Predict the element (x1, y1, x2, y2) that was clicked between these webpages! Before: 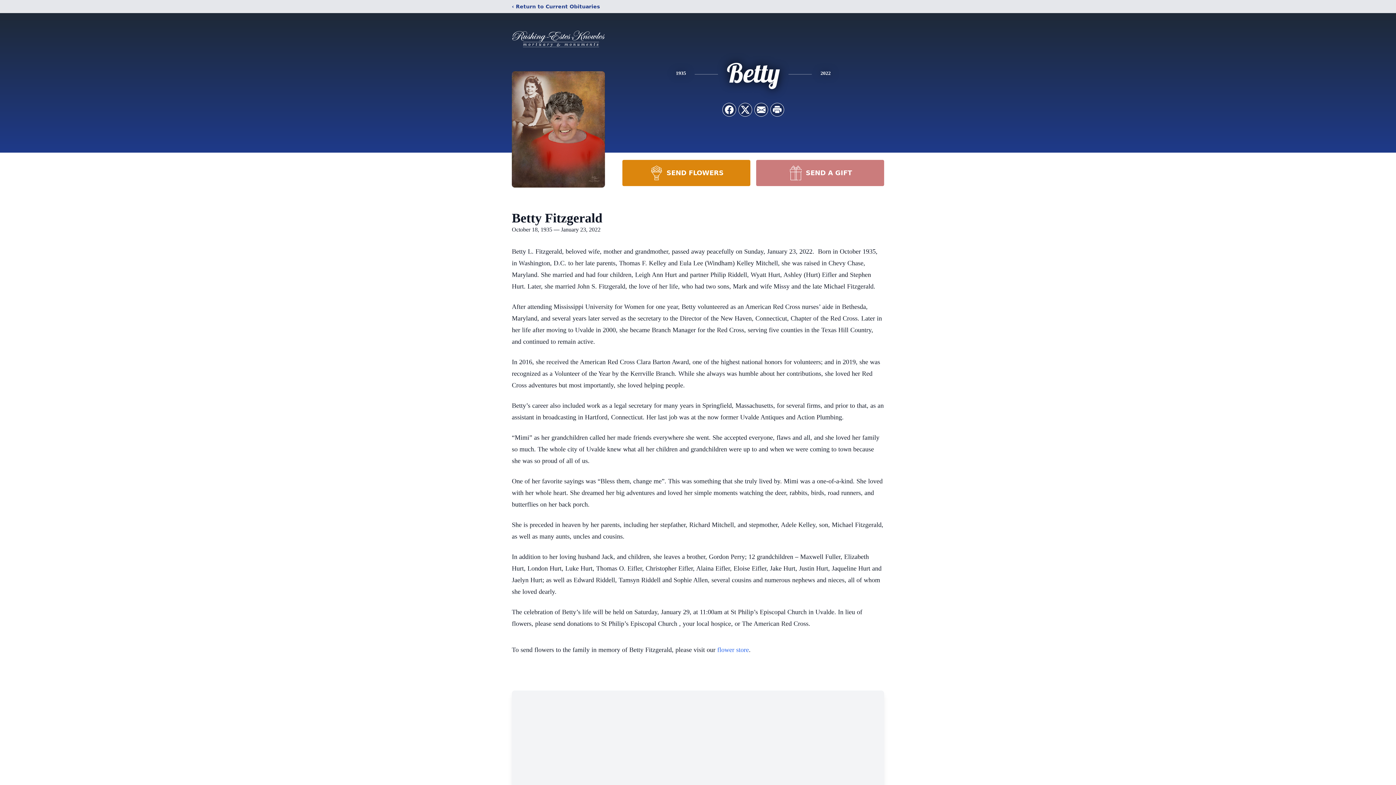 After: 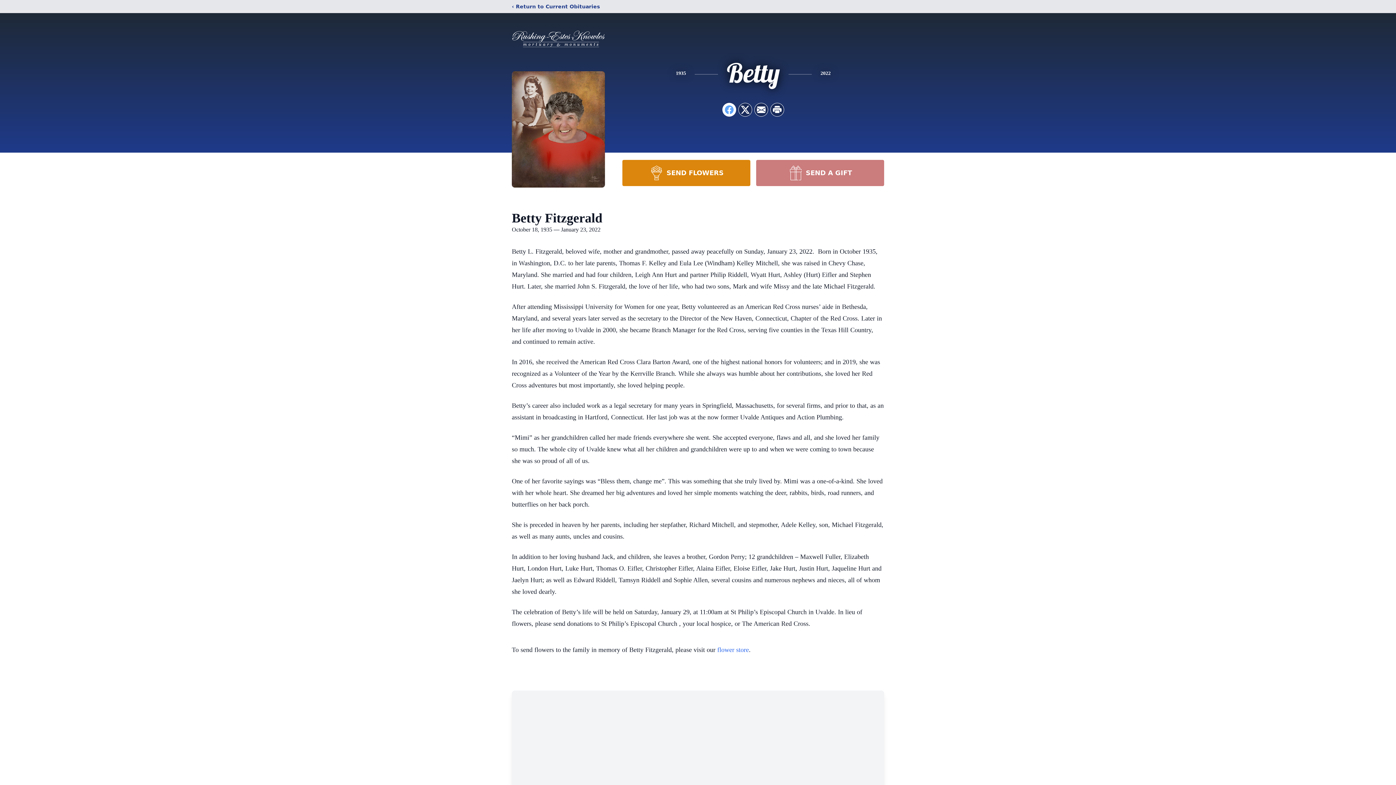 Action: label: Share on Facebook bbox: (722, 103, 736, 116)